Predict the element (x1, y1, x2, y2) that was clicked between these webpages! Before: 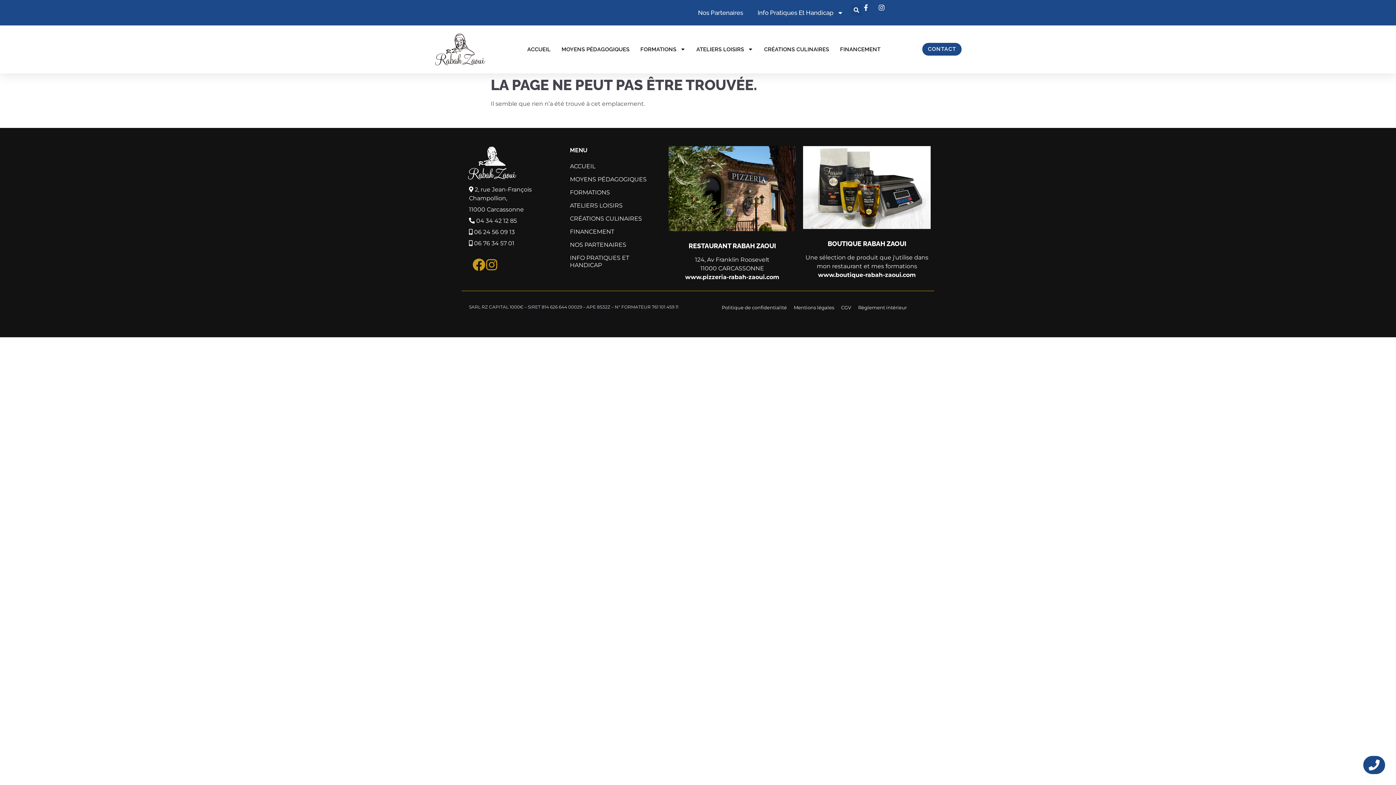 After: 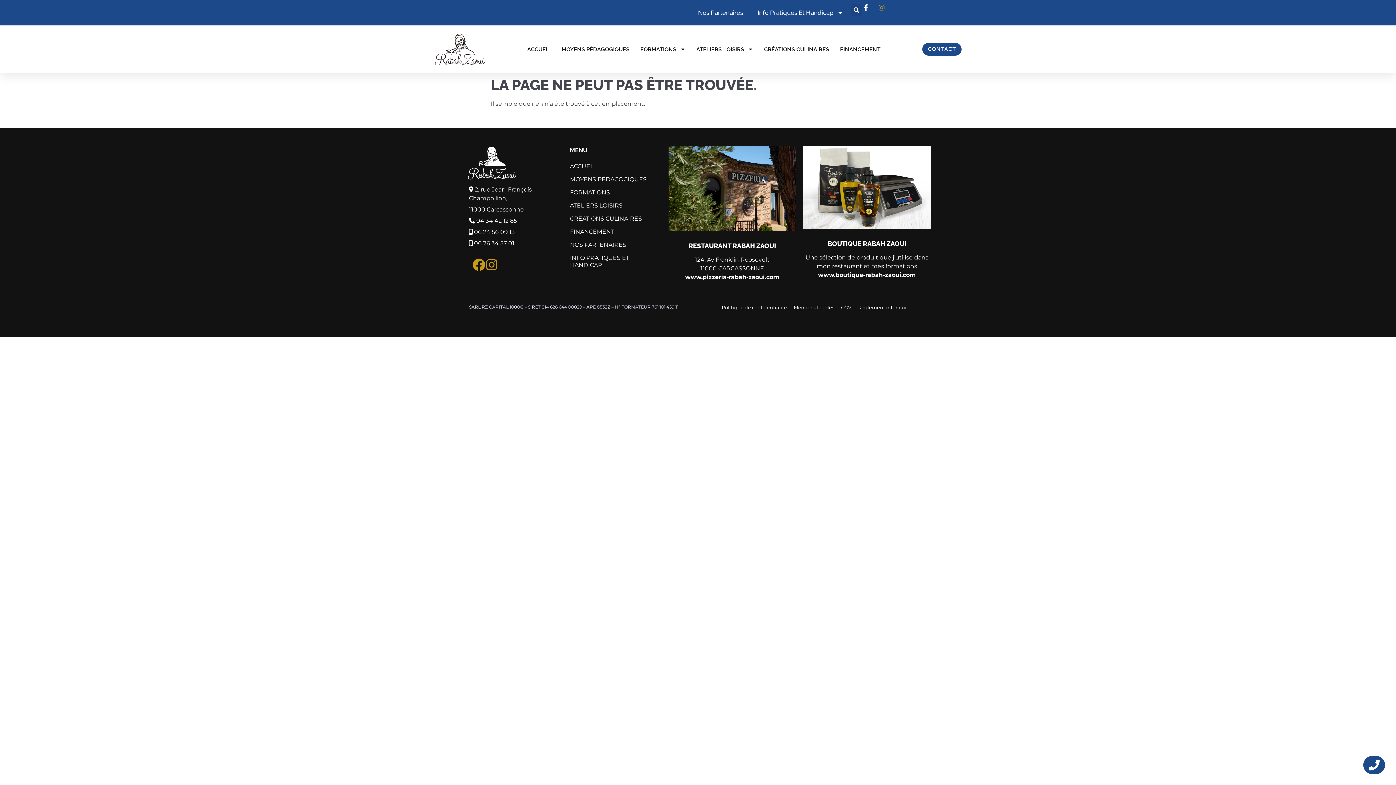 Action: bbox: (877, 4, 887, 10)